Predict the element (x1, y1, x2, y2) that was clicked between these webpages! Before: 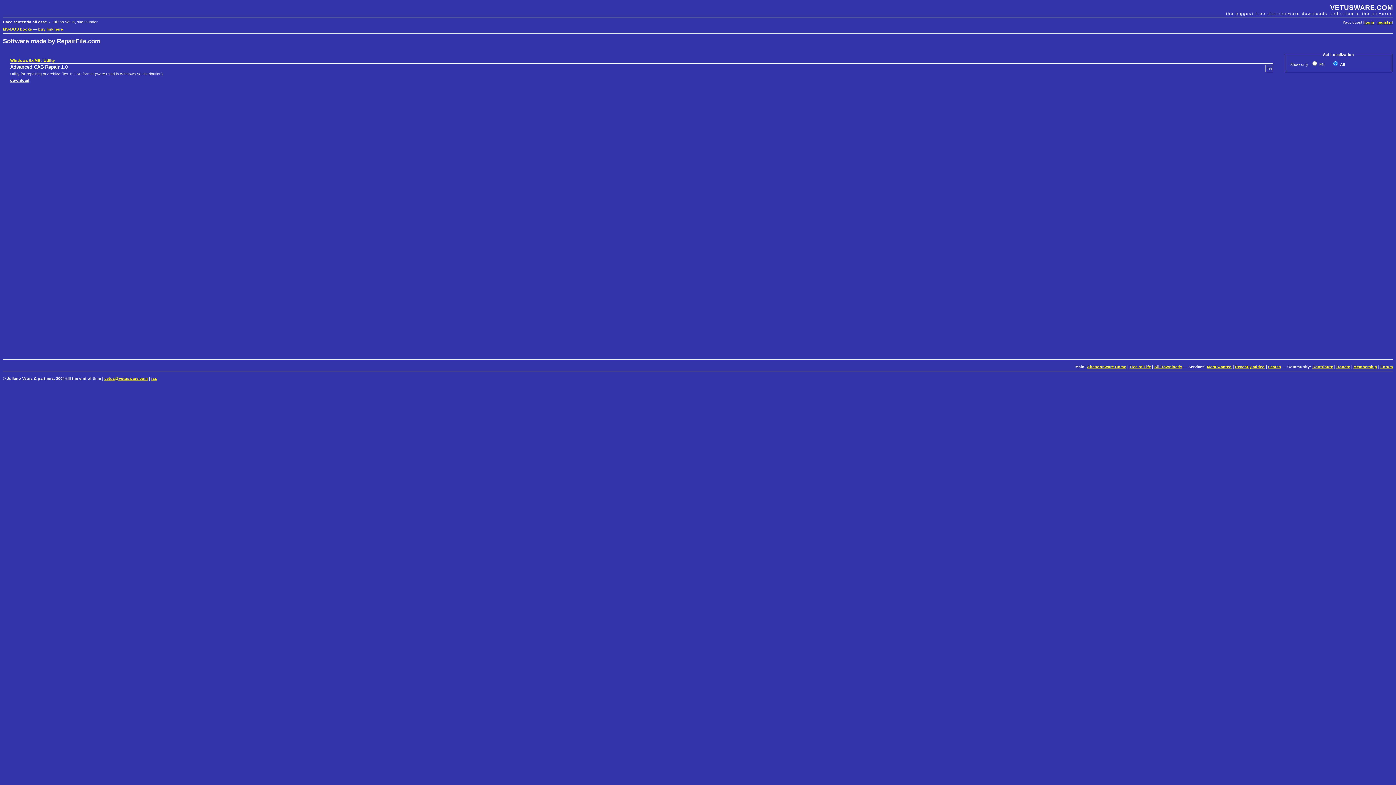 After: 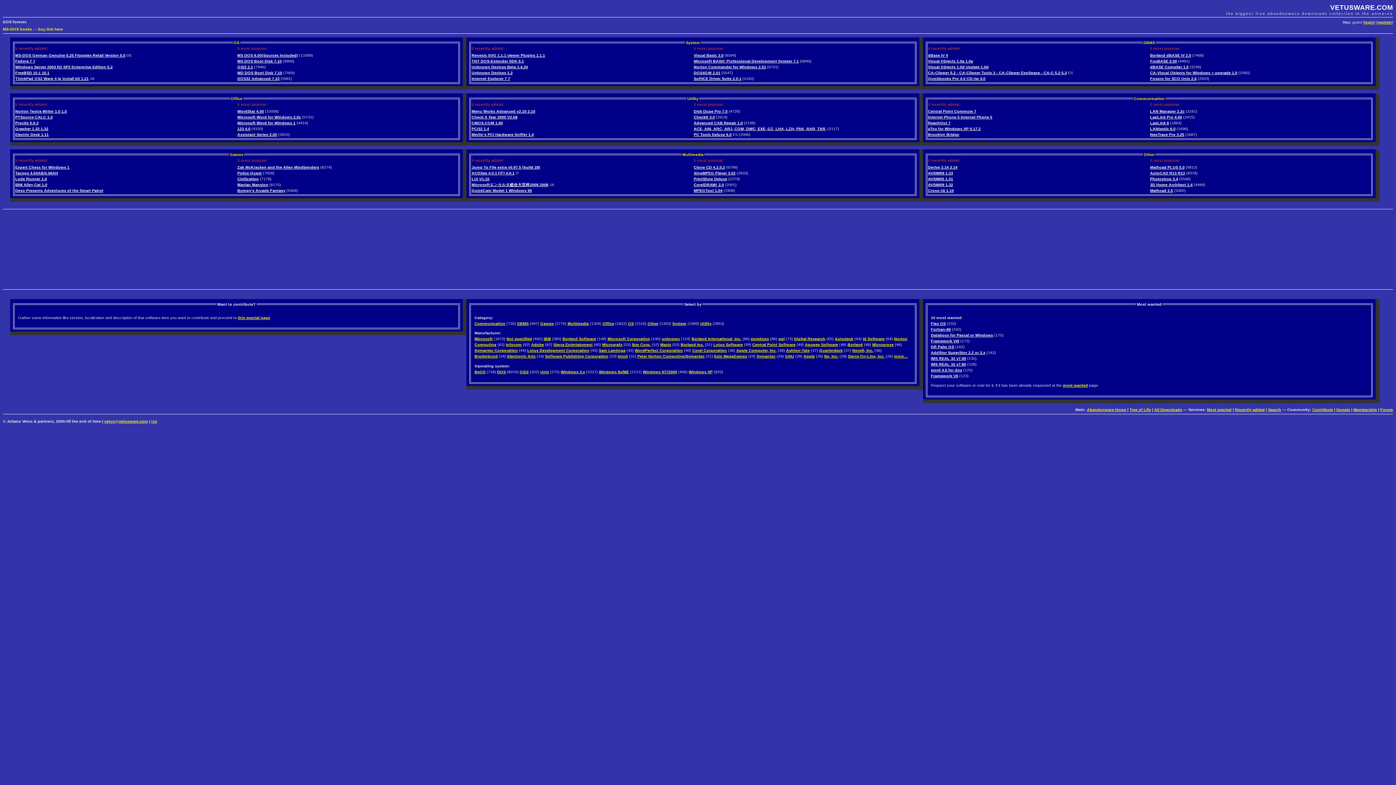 Action: label: VETUSWARE.COM bbox: (1330, 3, 1393, 11)